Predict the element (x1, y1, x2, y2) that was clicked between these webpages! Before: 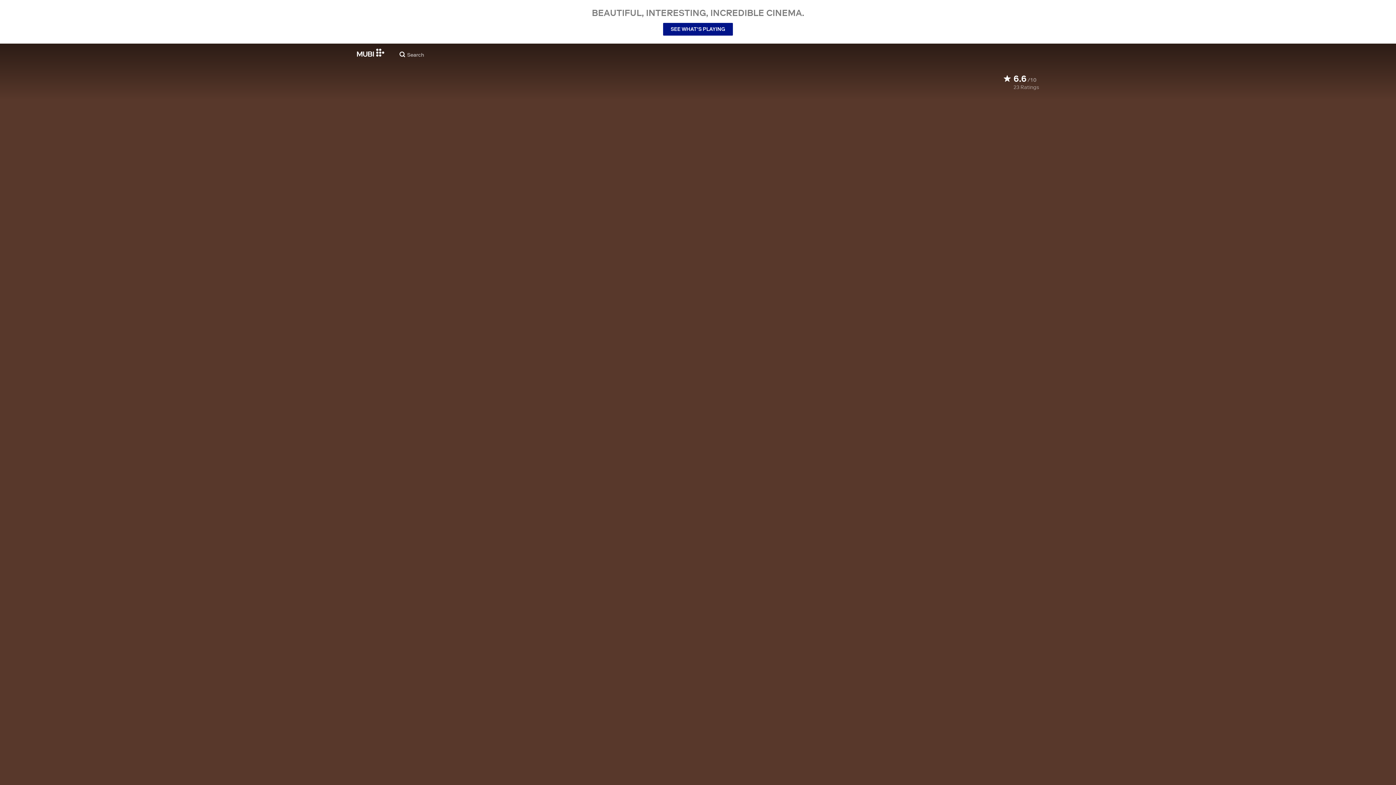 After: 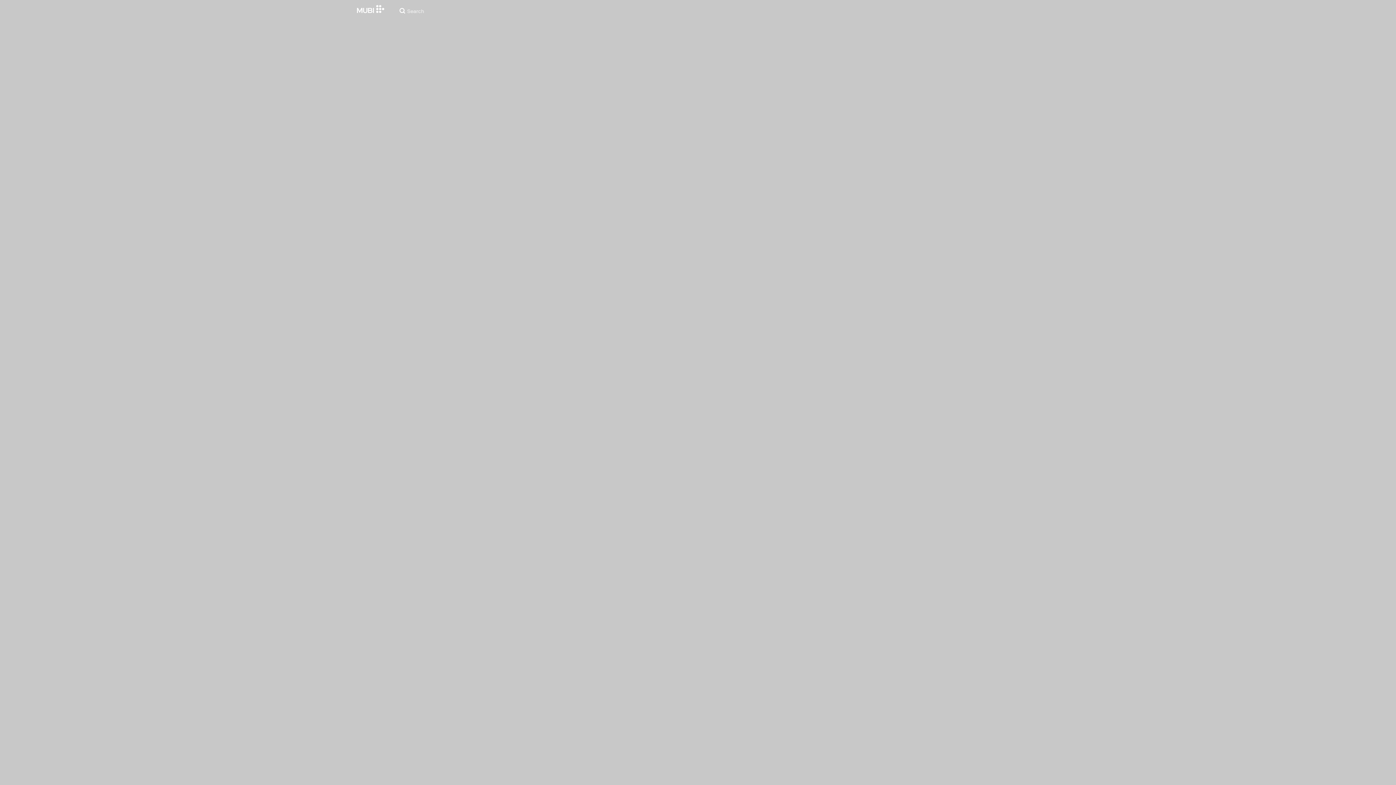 Action: label: SEE WHAT’S PLAYING bbox: (663, 22, 733, 35)